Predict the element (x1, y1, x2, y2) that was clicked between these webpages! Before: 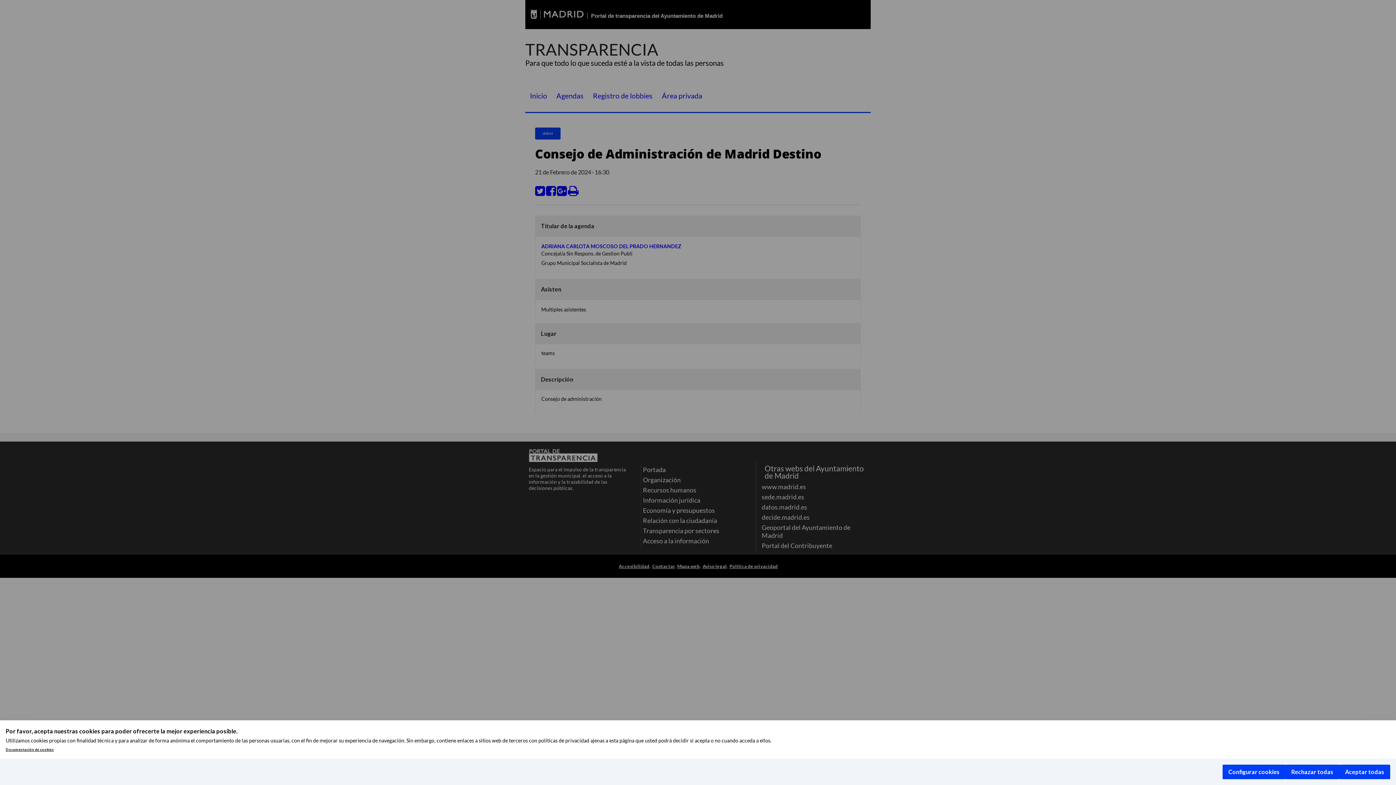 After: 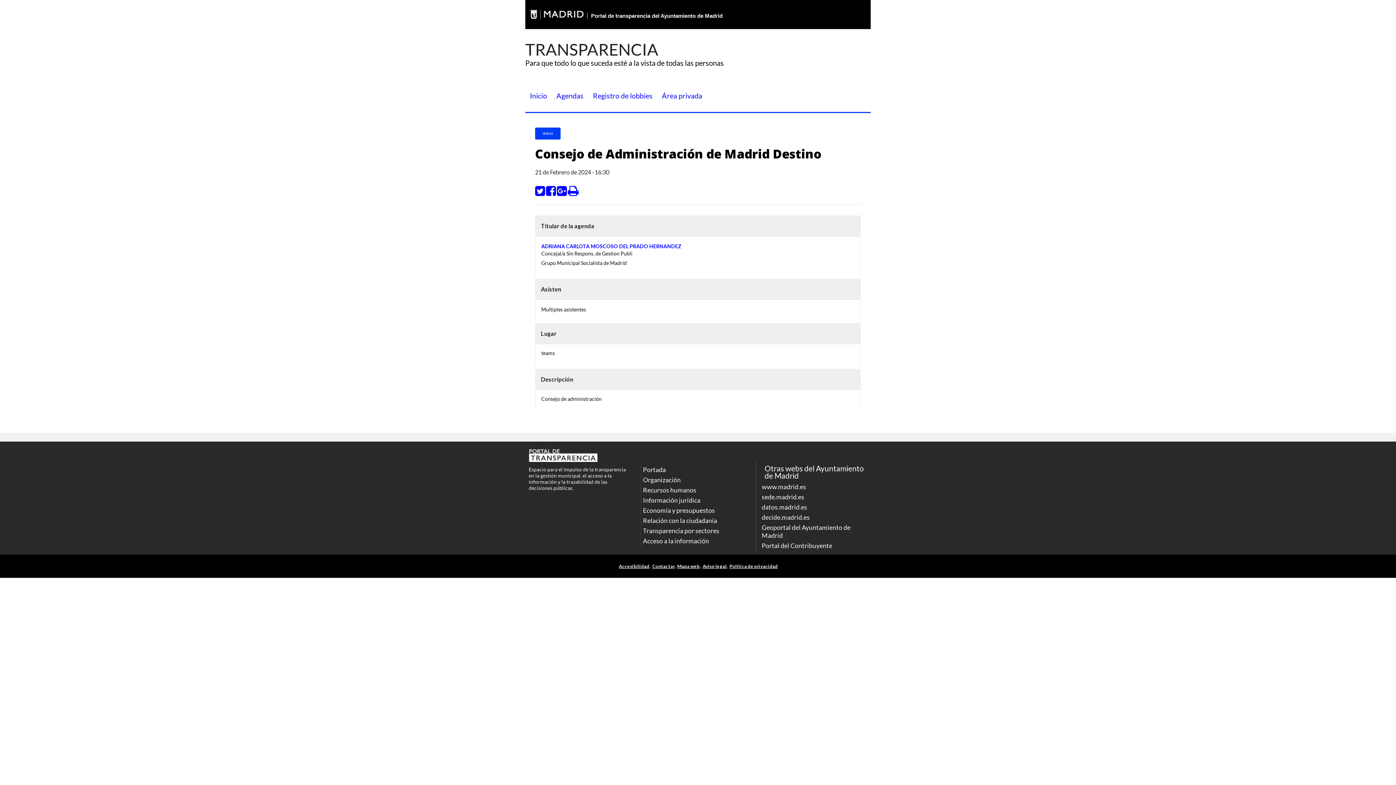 Action: label: Rechazar todas bbox: (1285, 765, 1339, 779)